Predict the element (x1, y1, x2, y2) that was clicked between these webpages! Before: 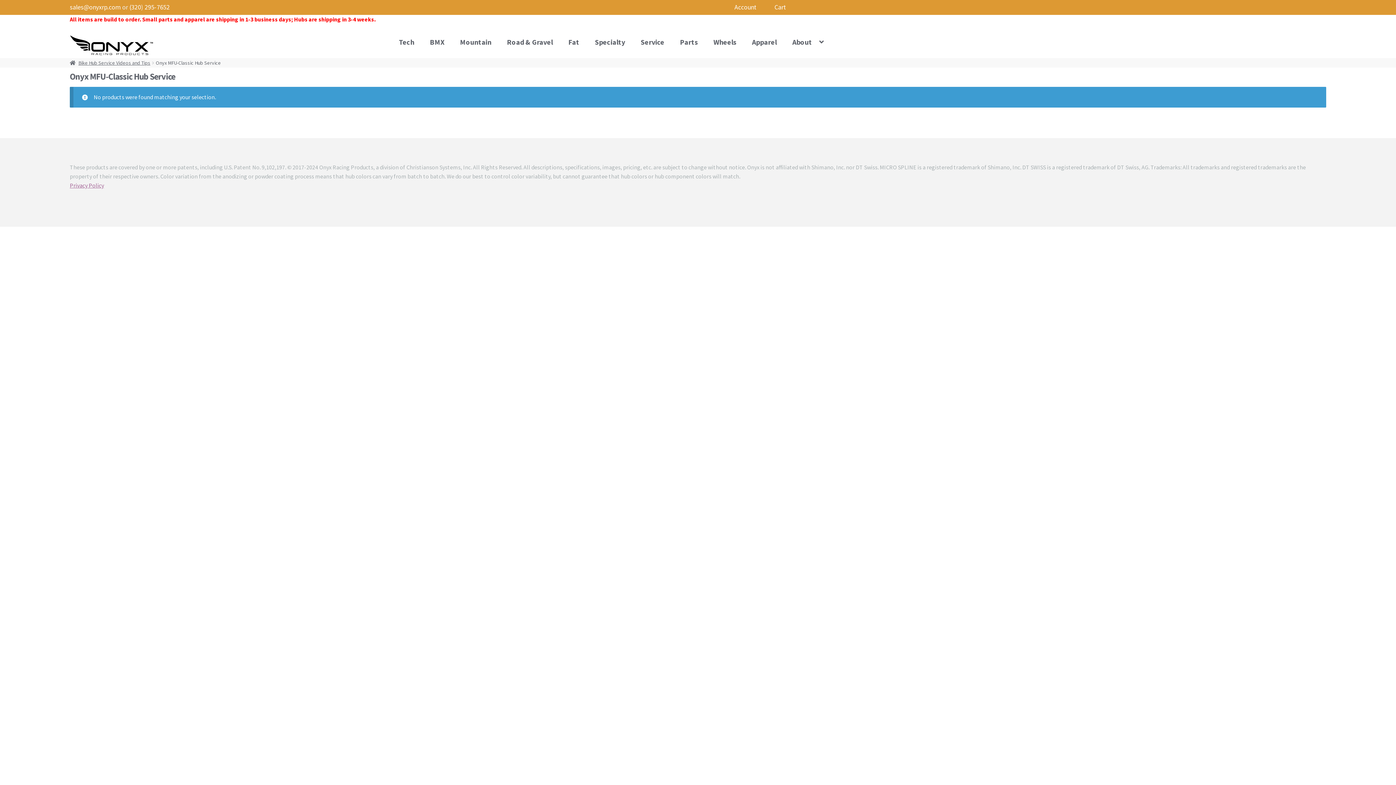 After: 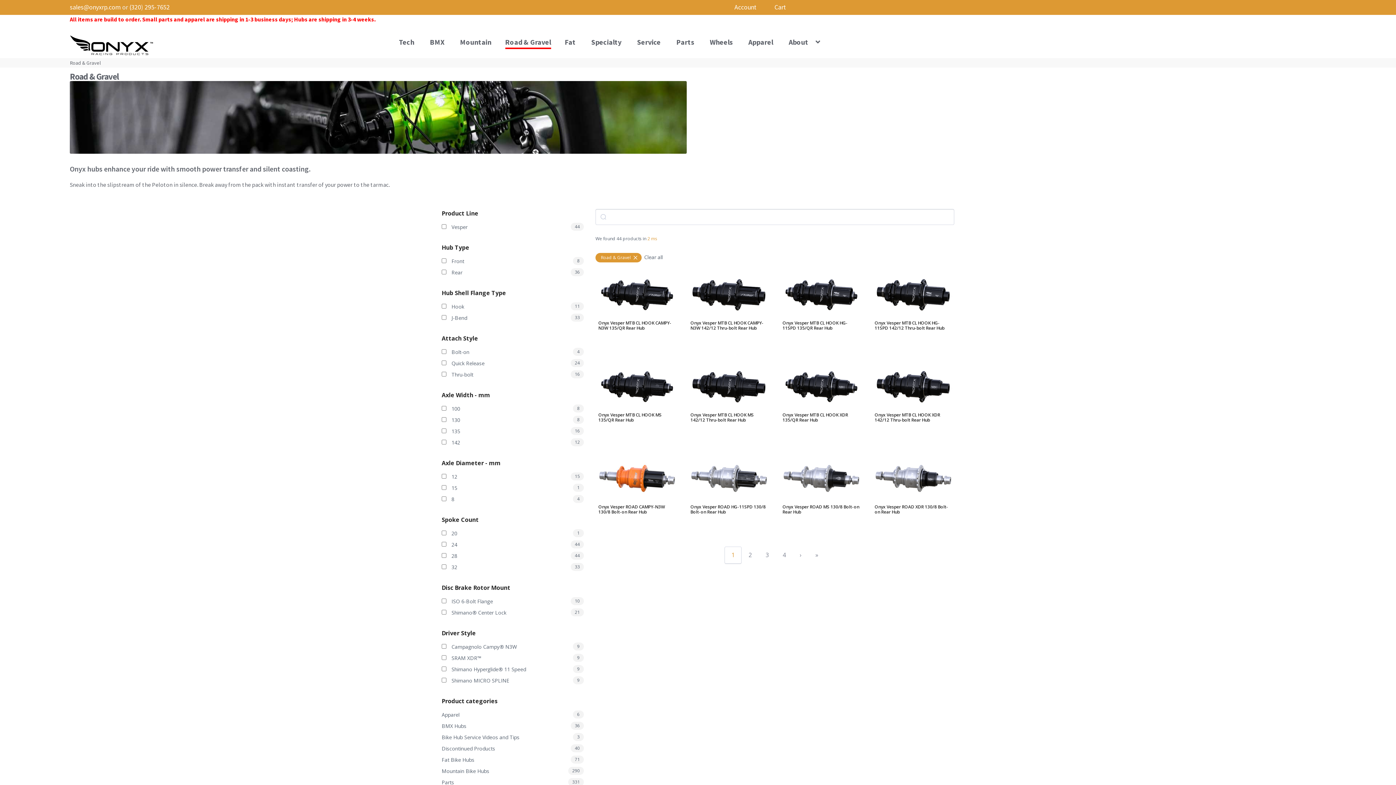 Action: label: Road & Gravel bbox: (499, 35, 560, 48)